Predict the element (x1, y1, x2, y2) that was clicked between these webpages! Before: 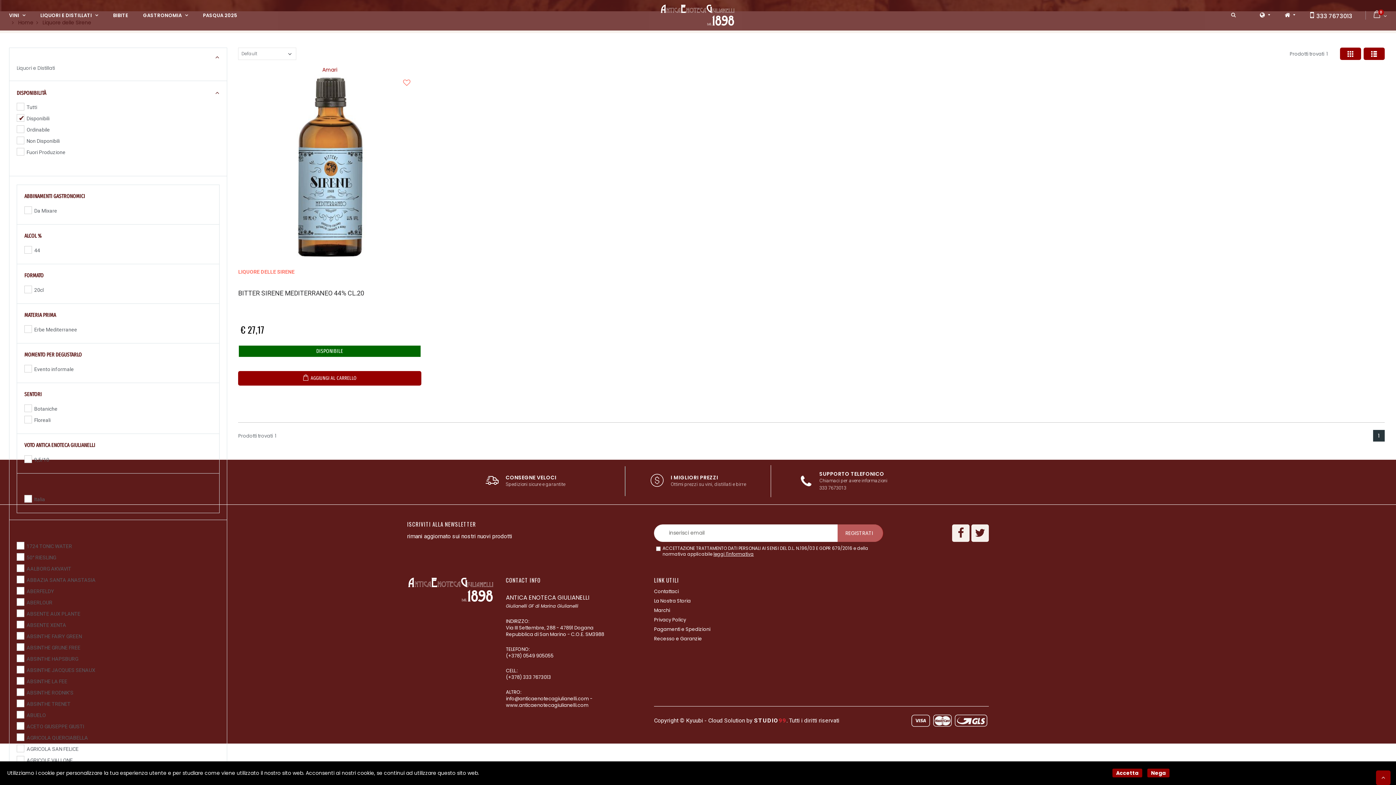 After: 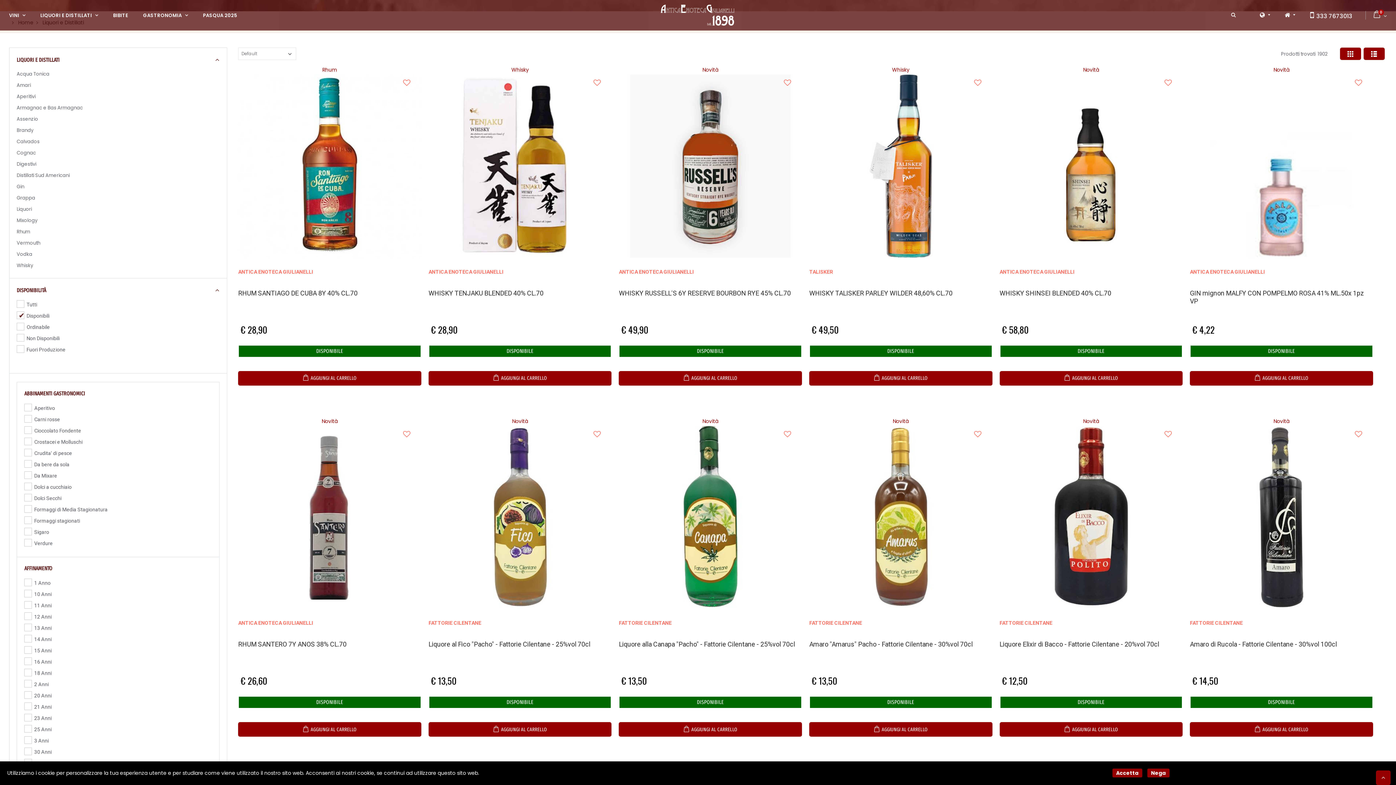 Action: label: Liquori e Distillati bbox: (16, 68, 54, 75)